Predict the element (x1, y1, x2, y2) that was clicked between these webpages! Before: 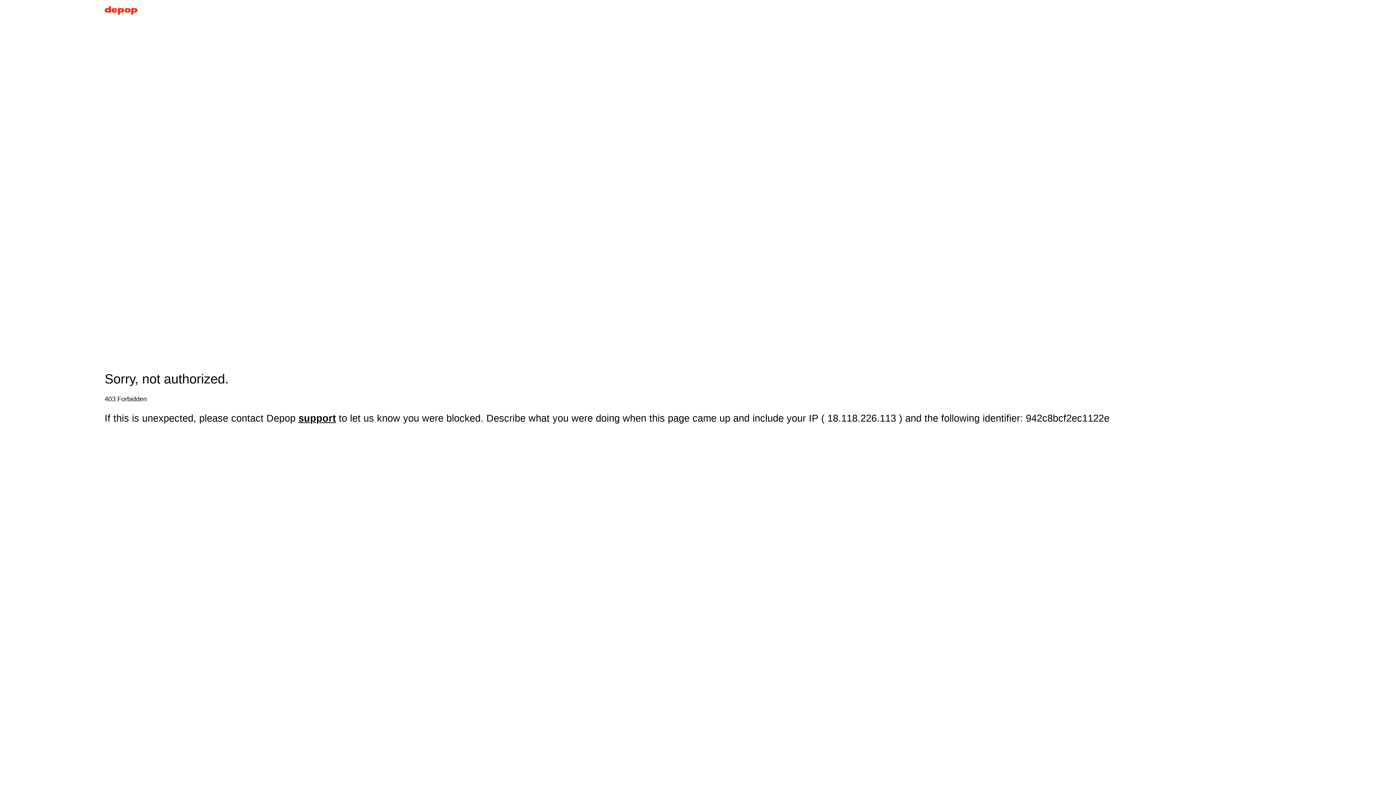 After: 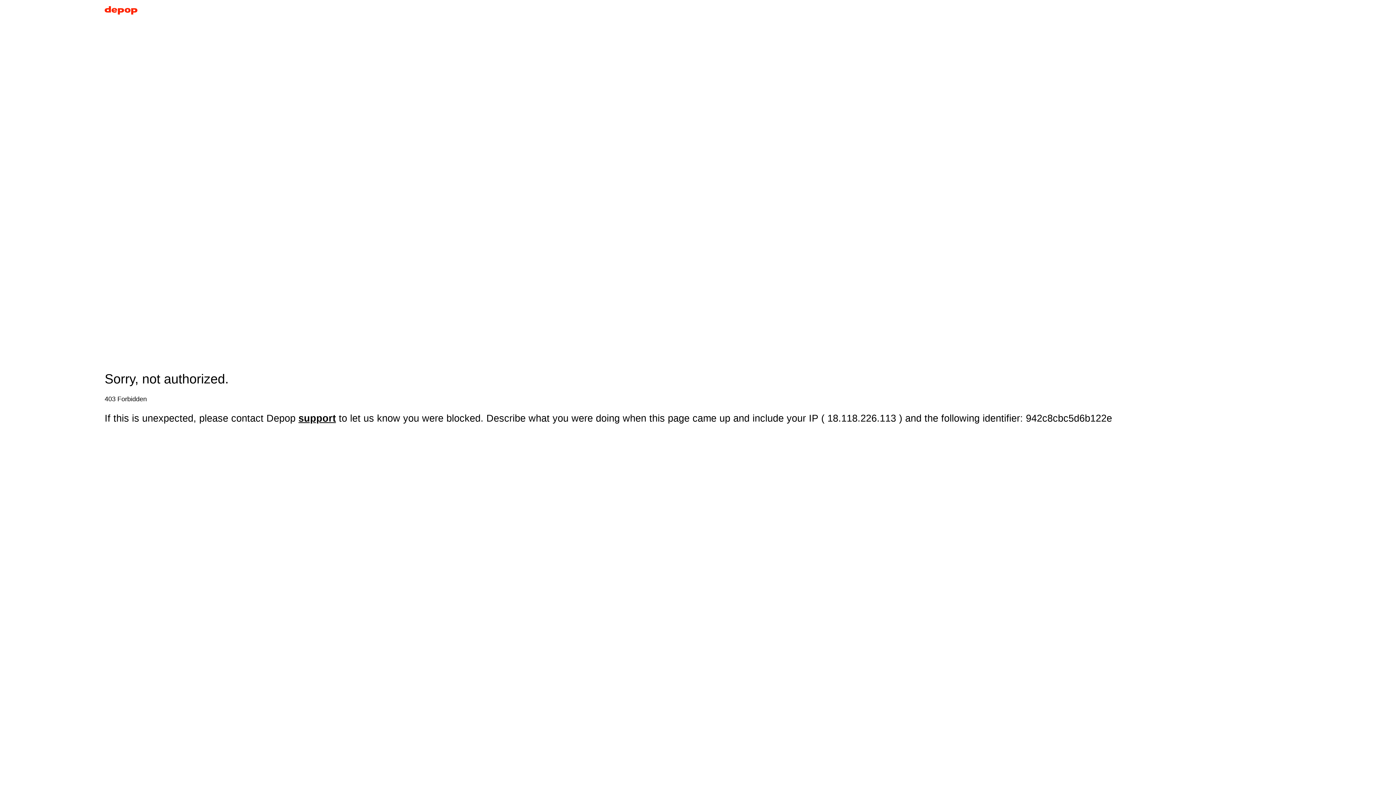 Action: bbox: (104, 5, 137, 17)